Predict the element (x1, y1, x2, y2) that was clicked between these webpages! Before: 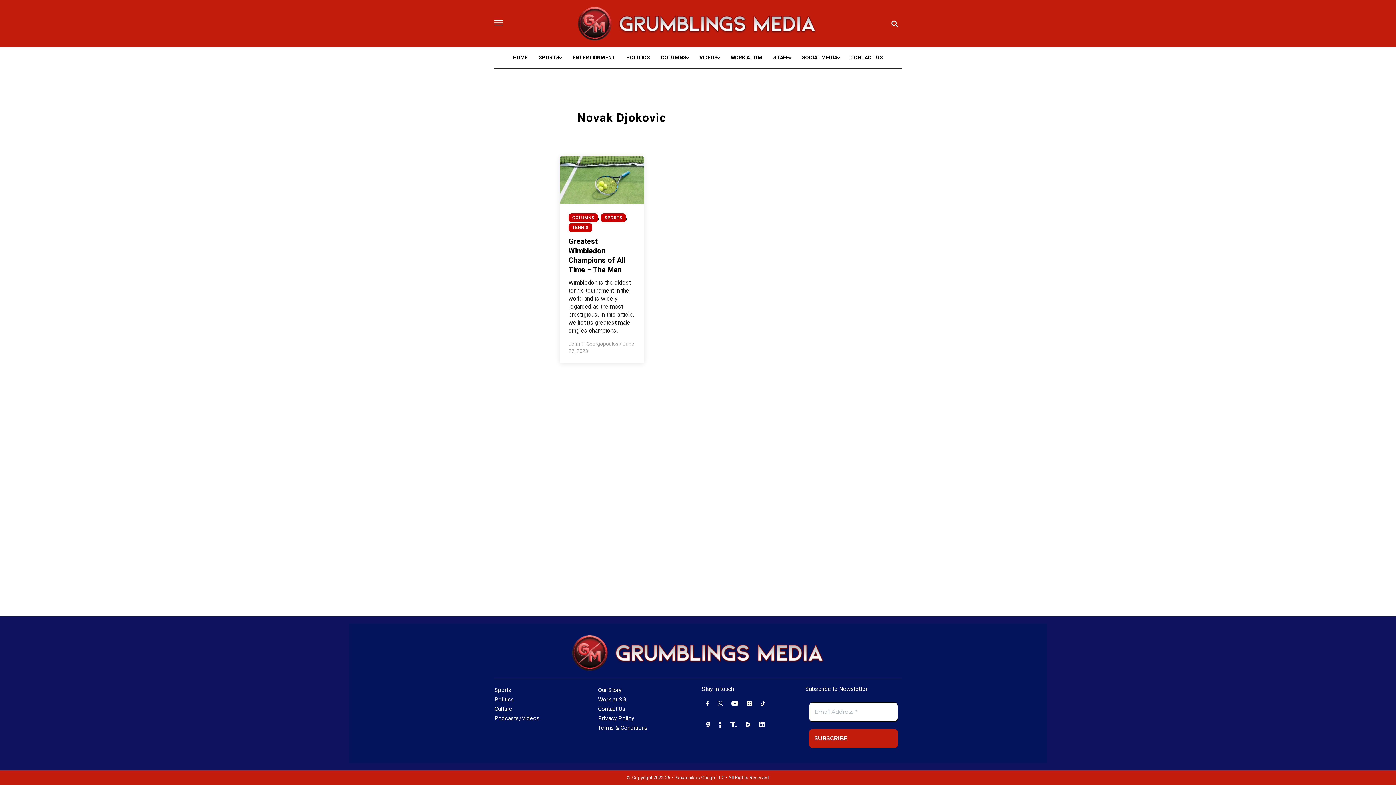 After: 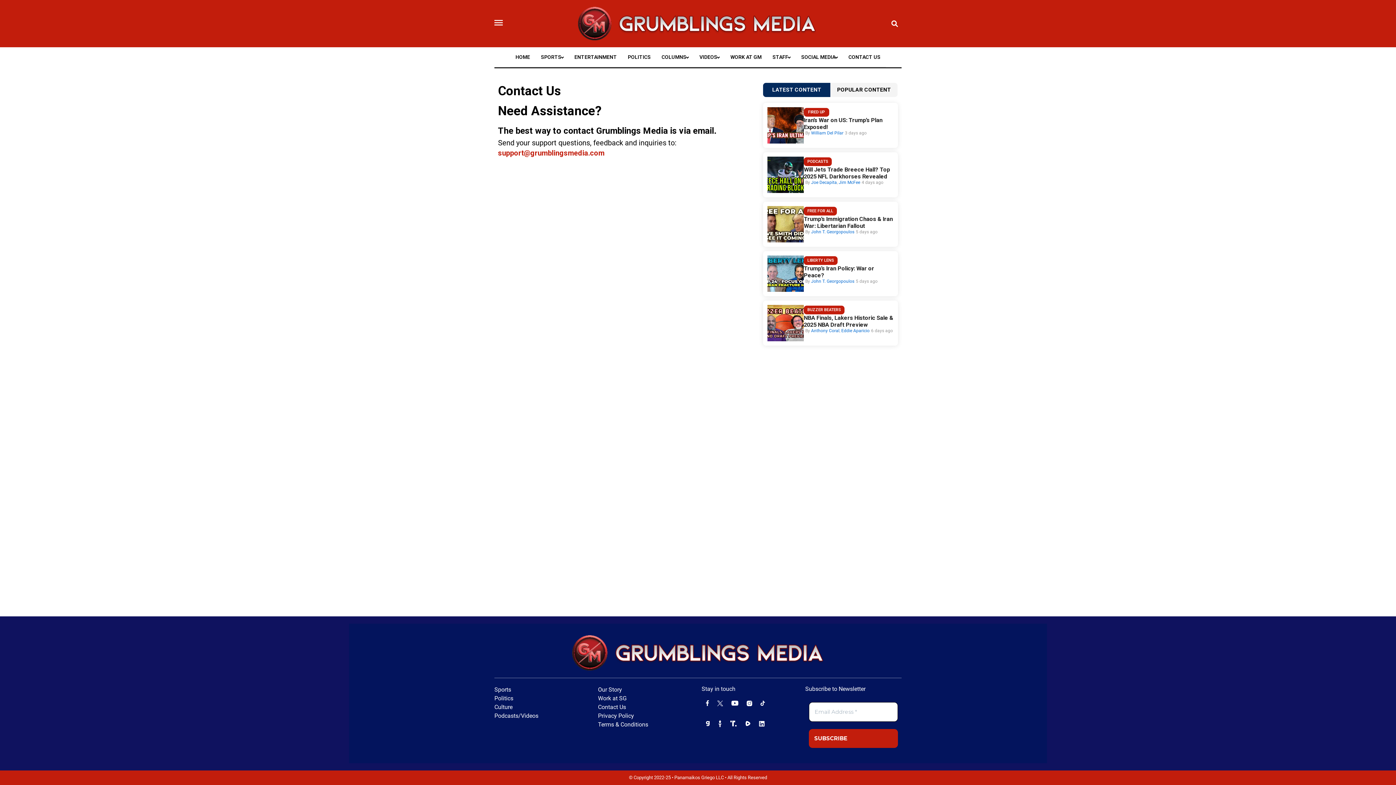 Action: bbox: (845, 47, 888, 67) label: CONTACT US